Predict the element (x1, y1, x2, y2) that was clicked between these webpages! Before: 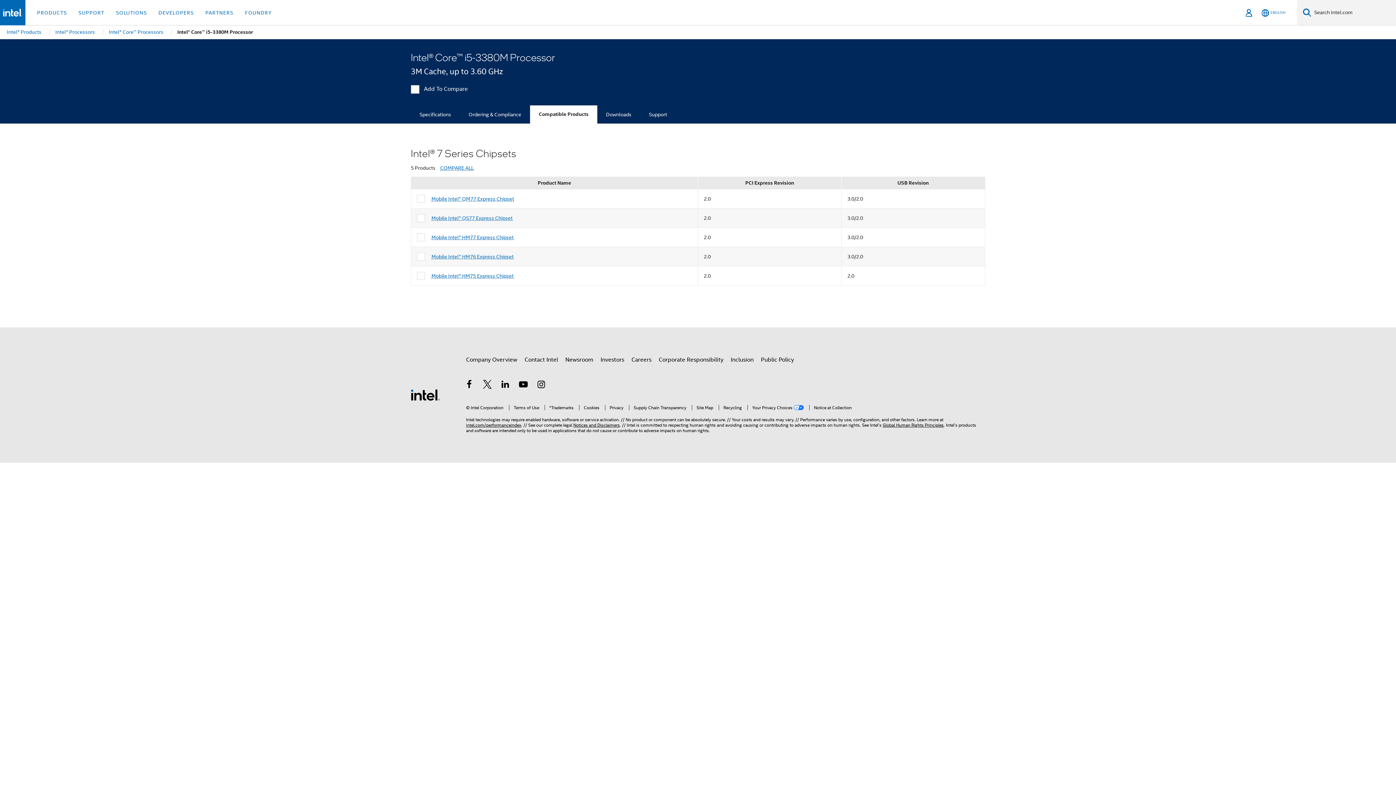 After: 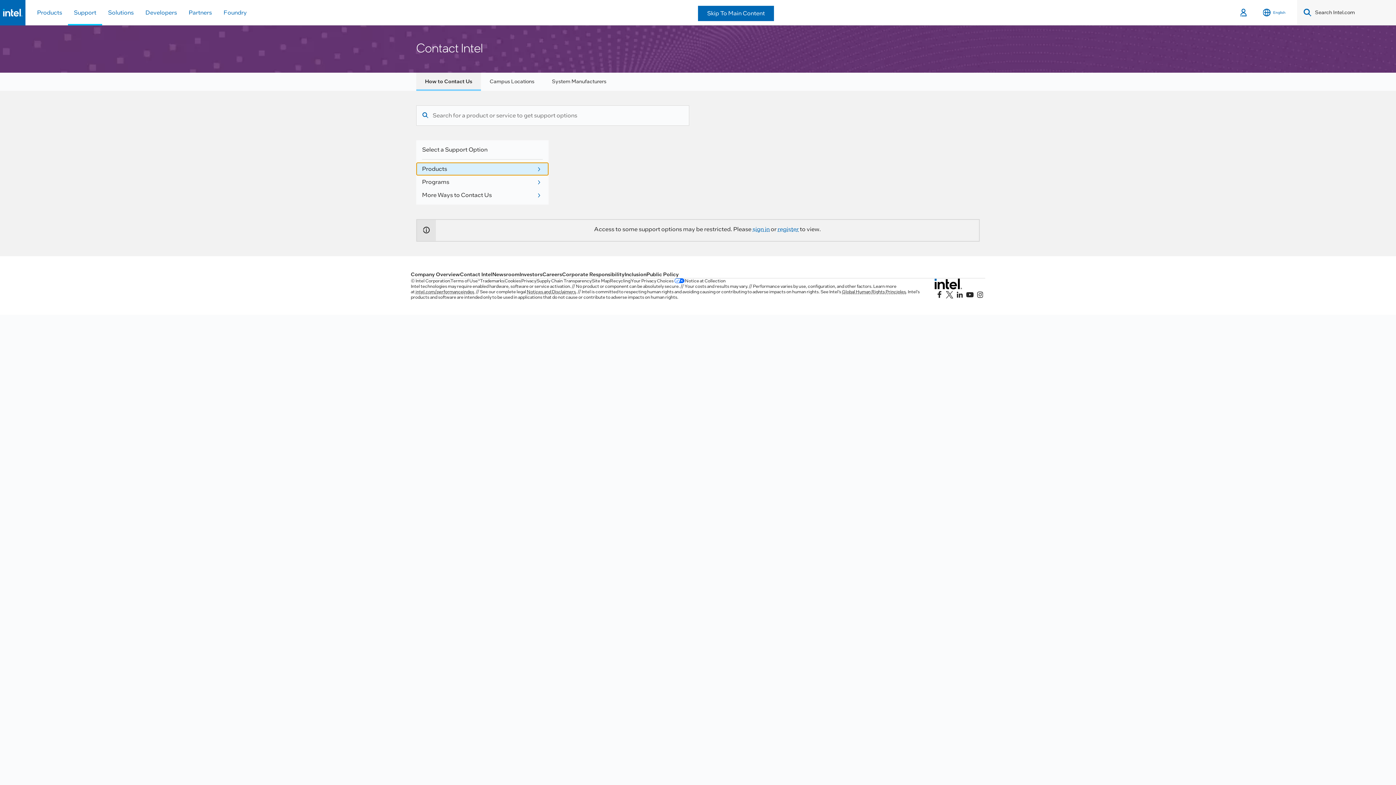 Action: bbox: (524, 353, 558, 366) label: Contact Intel